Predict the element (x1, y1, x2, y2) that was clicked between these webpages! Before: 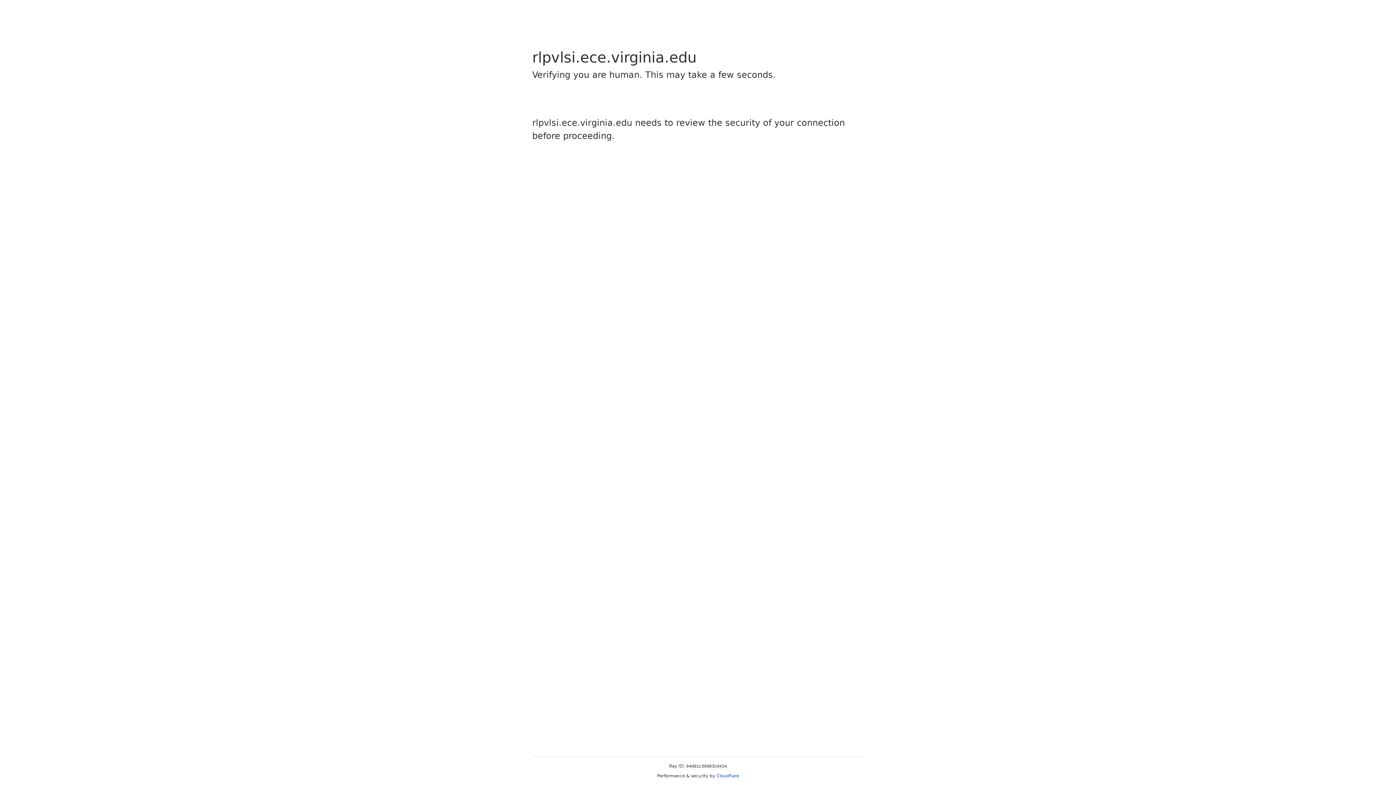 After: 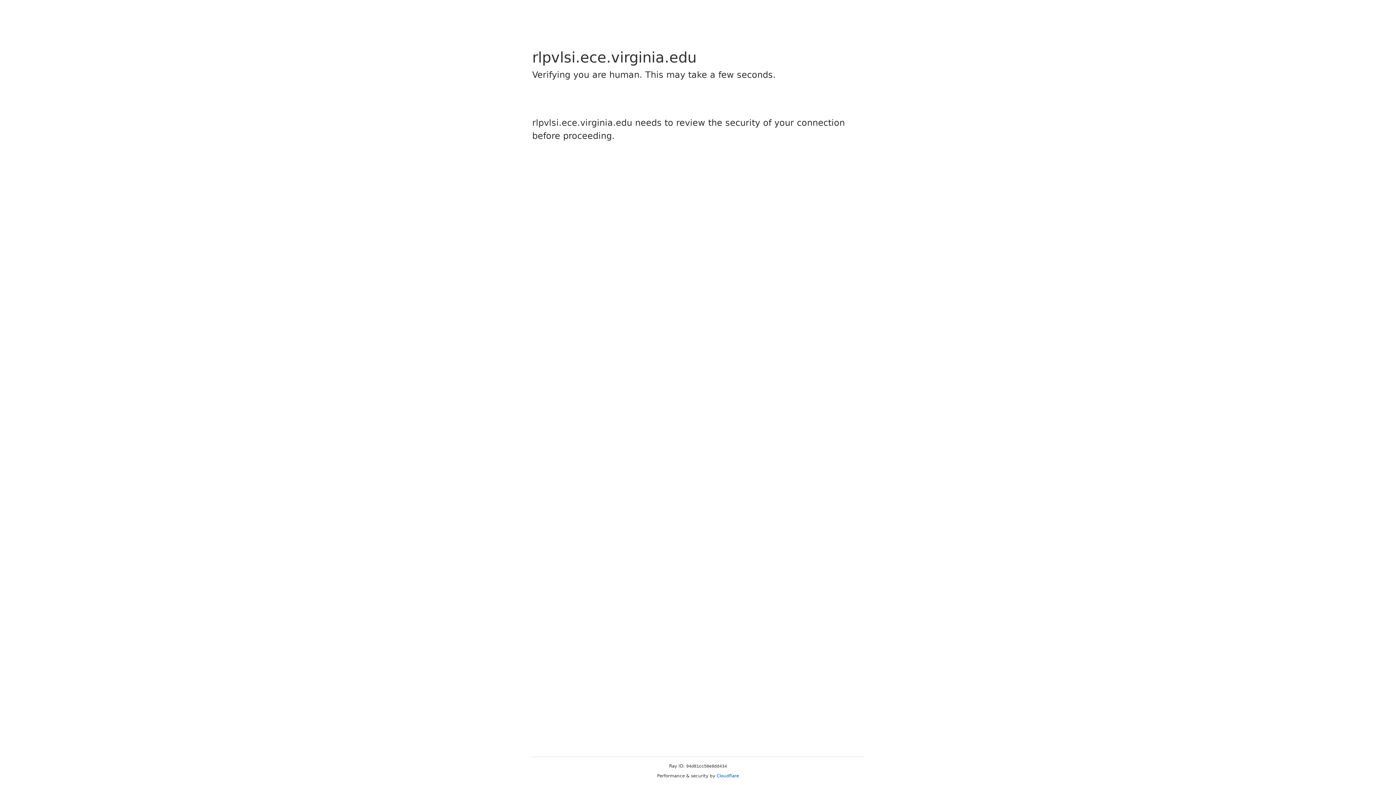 Action: bbox: (716, 773, 739, 778) label: Cloudflare